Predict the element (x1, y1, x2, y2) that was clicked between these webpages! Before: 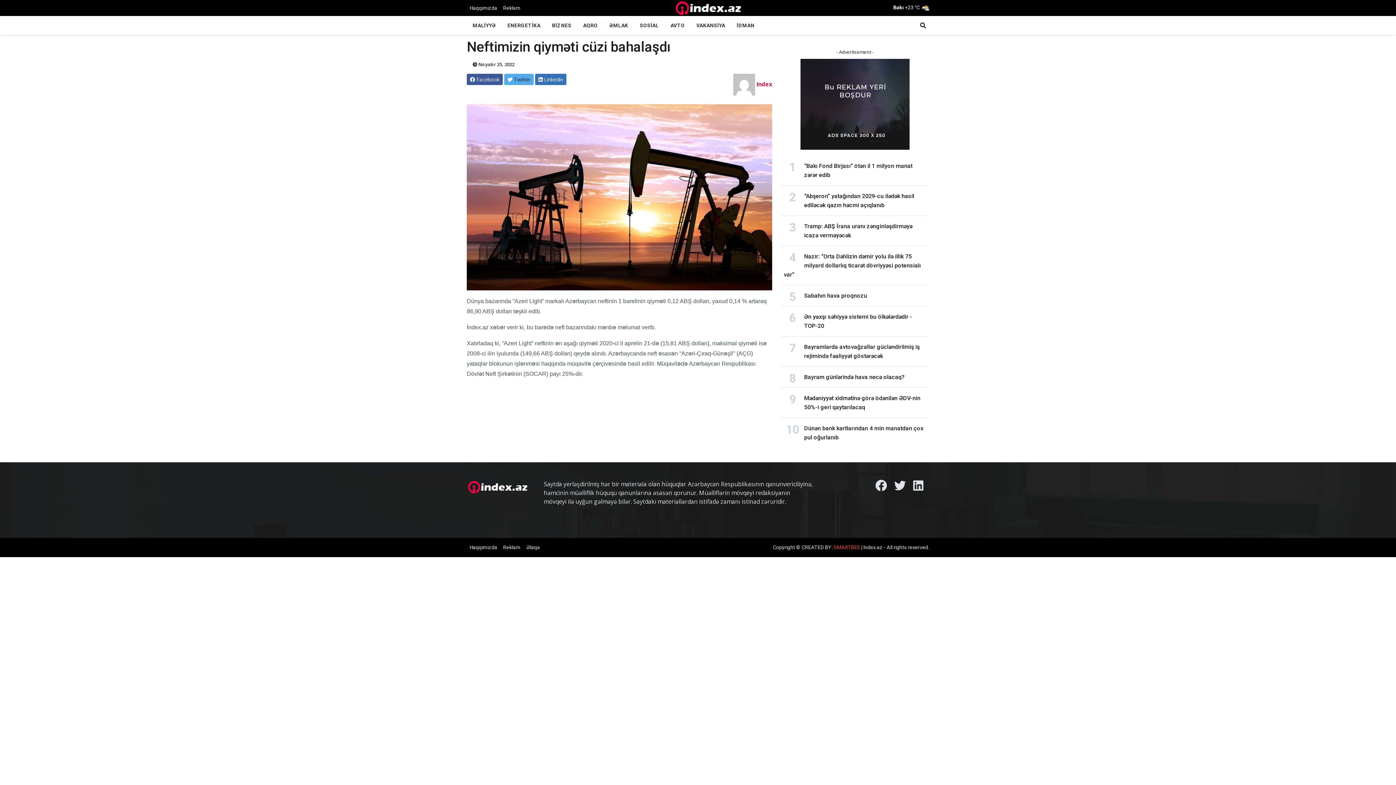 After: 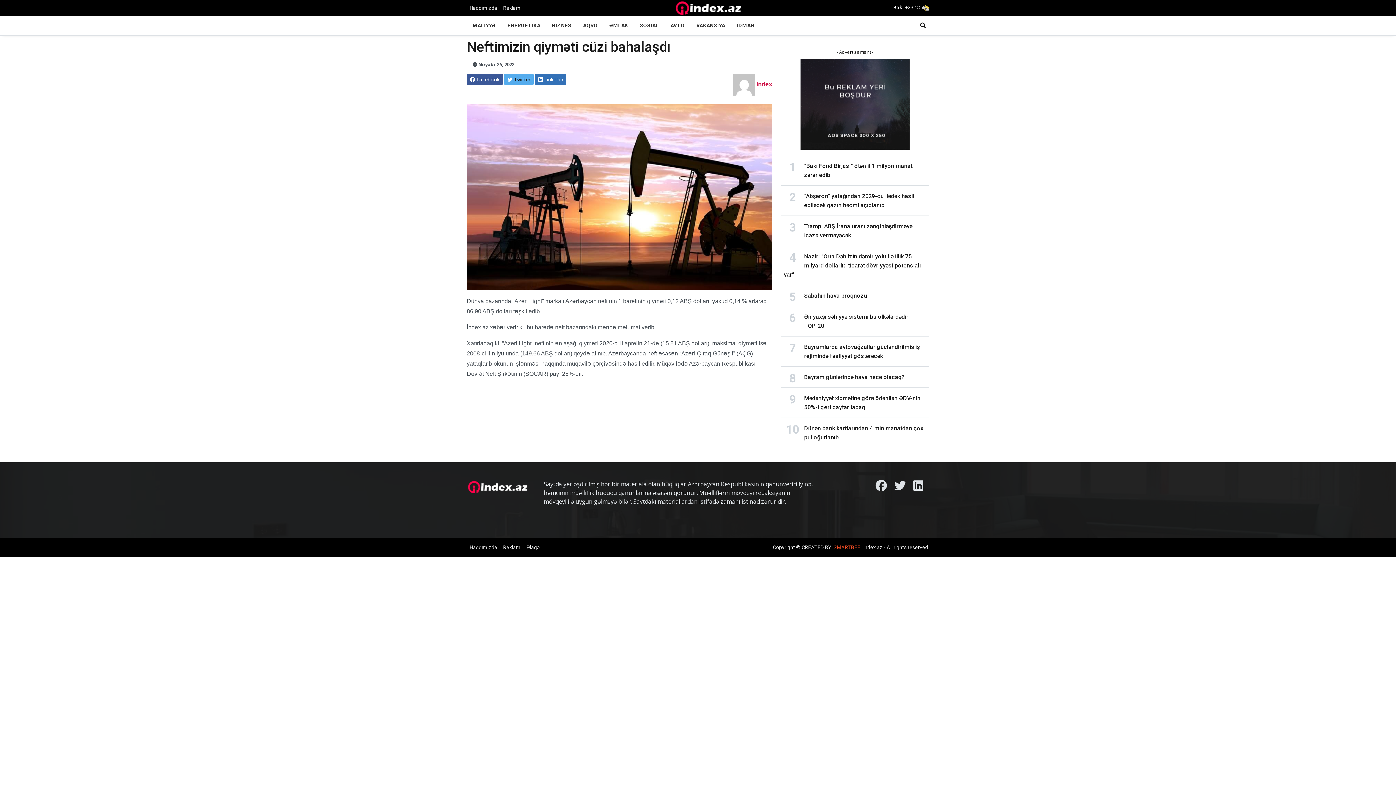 Action: bbox: (833, 544, 860, 550) label: SMARTBEE